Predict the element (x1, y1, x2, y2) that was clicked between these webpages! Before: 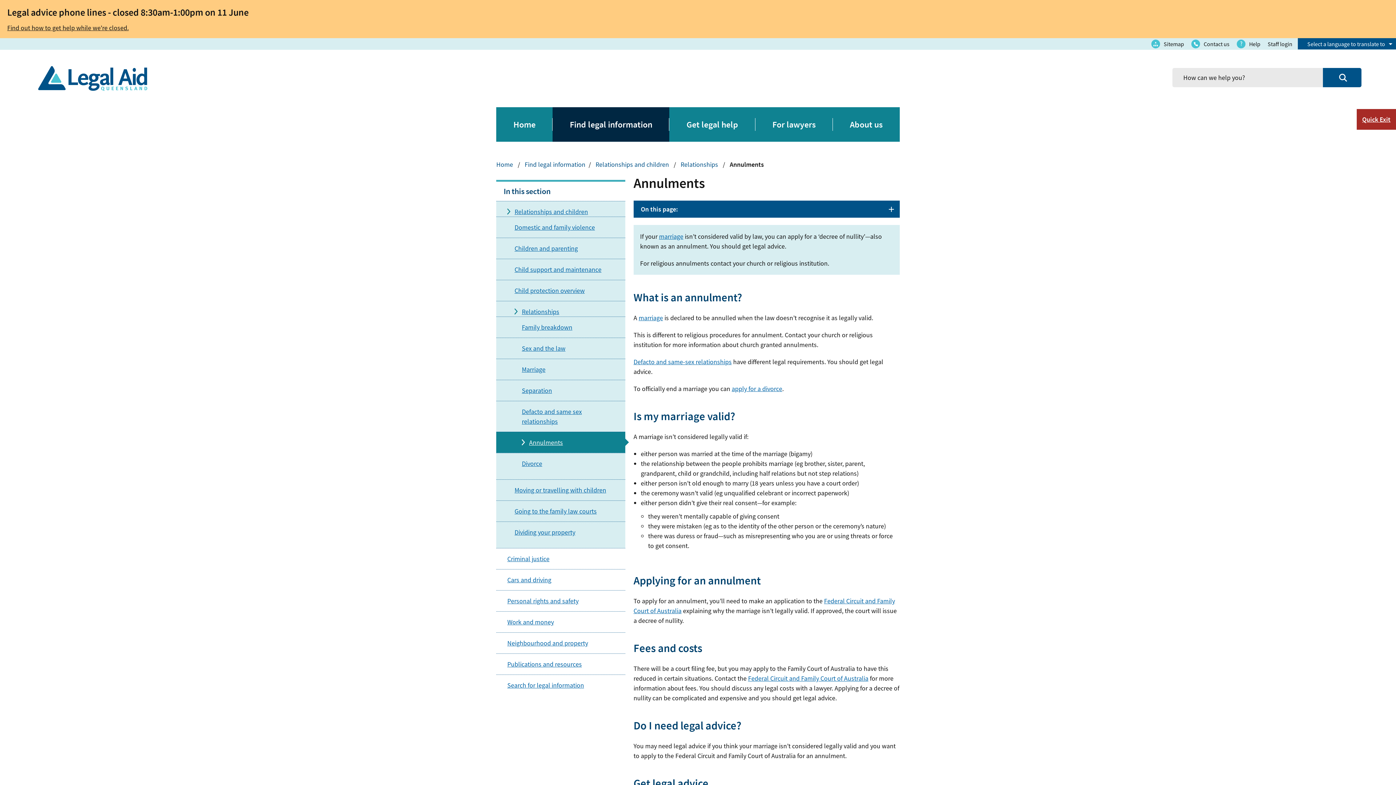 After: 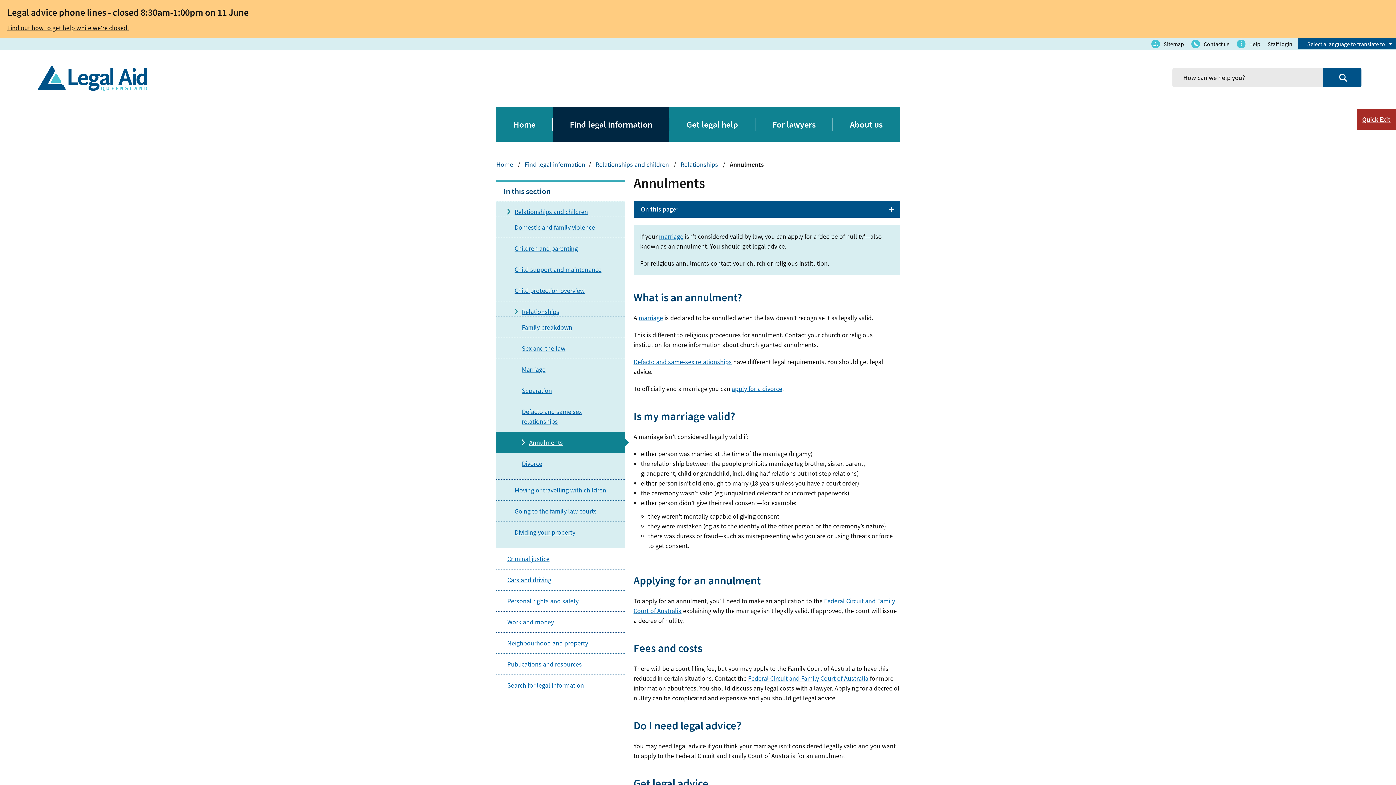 Action: label: Annulments bbox: (496, 437, 625, 447)